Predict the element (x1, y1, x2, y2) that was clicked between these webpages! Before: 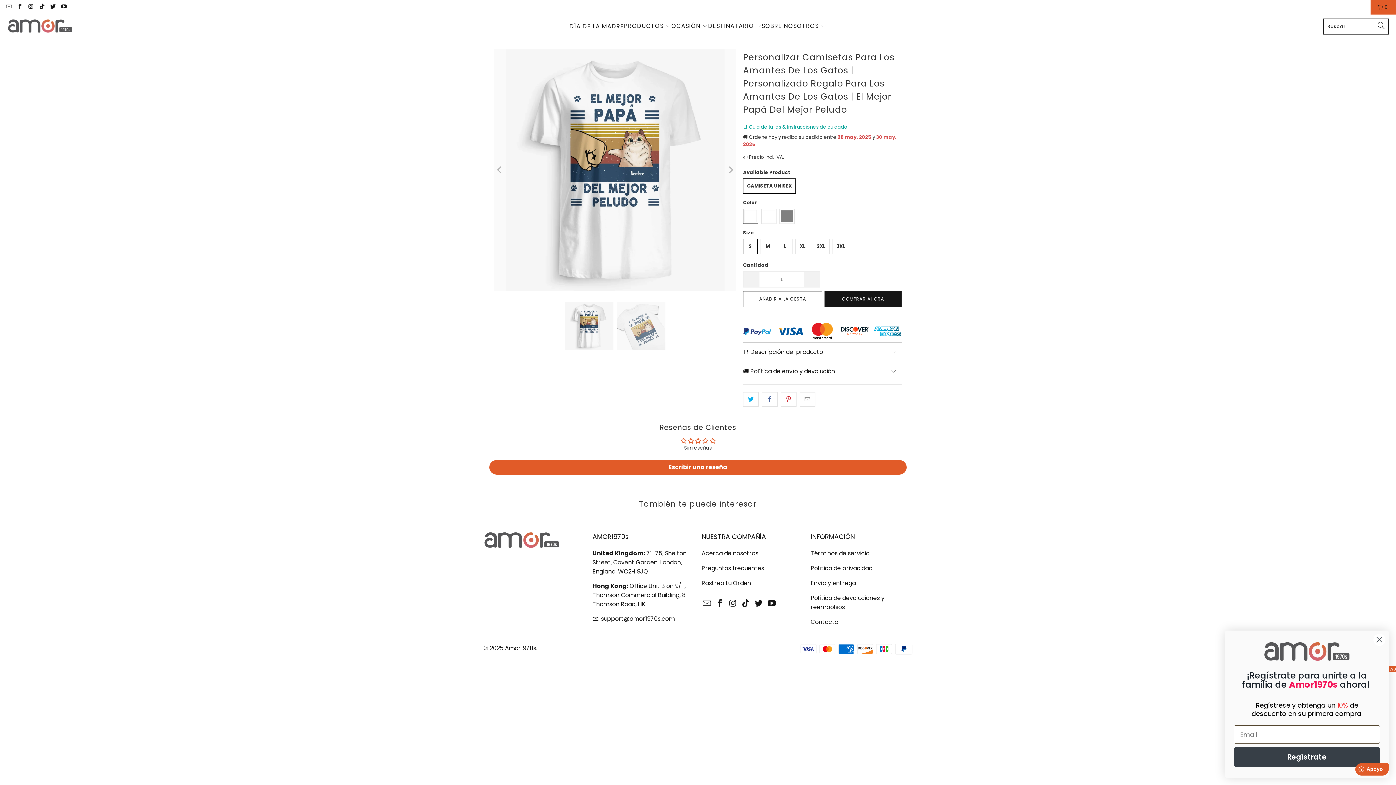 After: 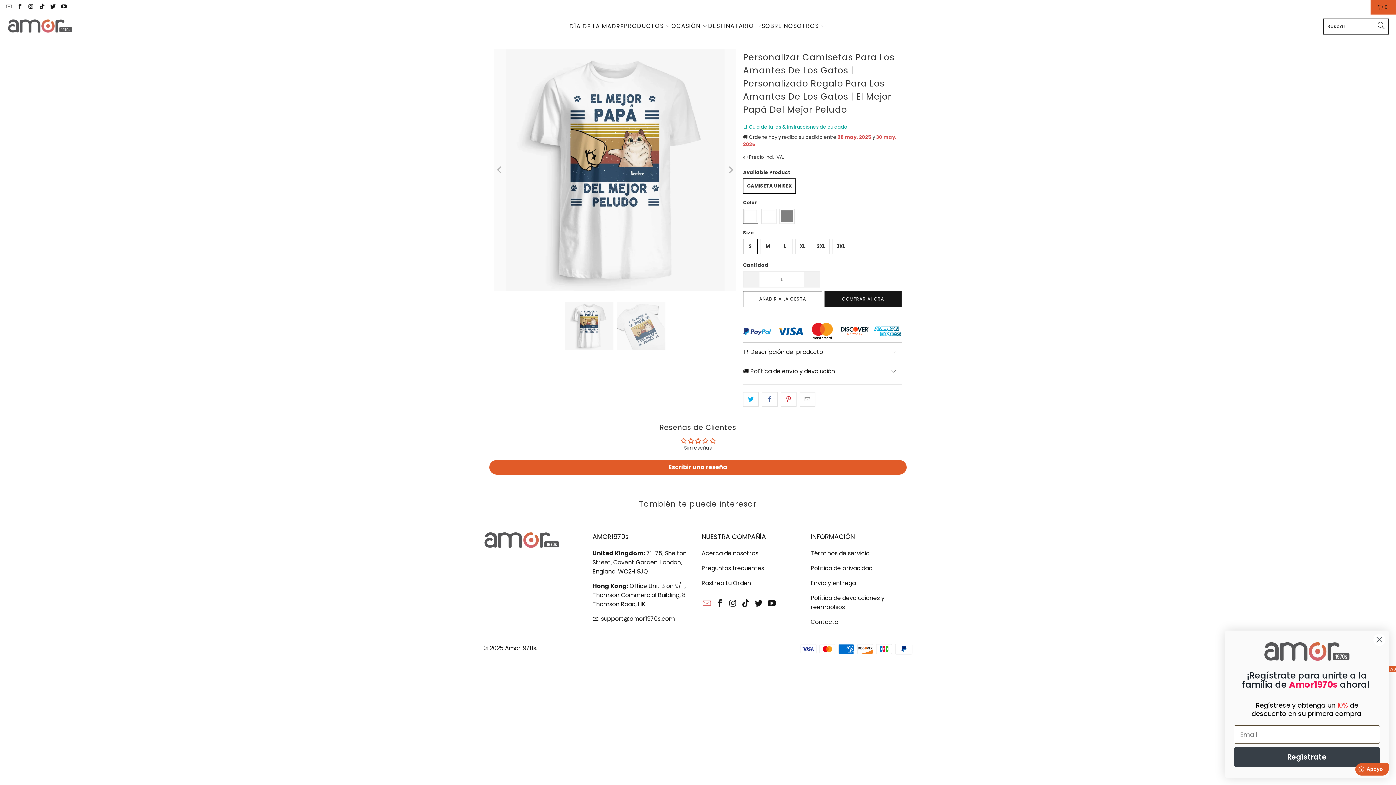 Action: bbox: (701, 599, 712, 608)